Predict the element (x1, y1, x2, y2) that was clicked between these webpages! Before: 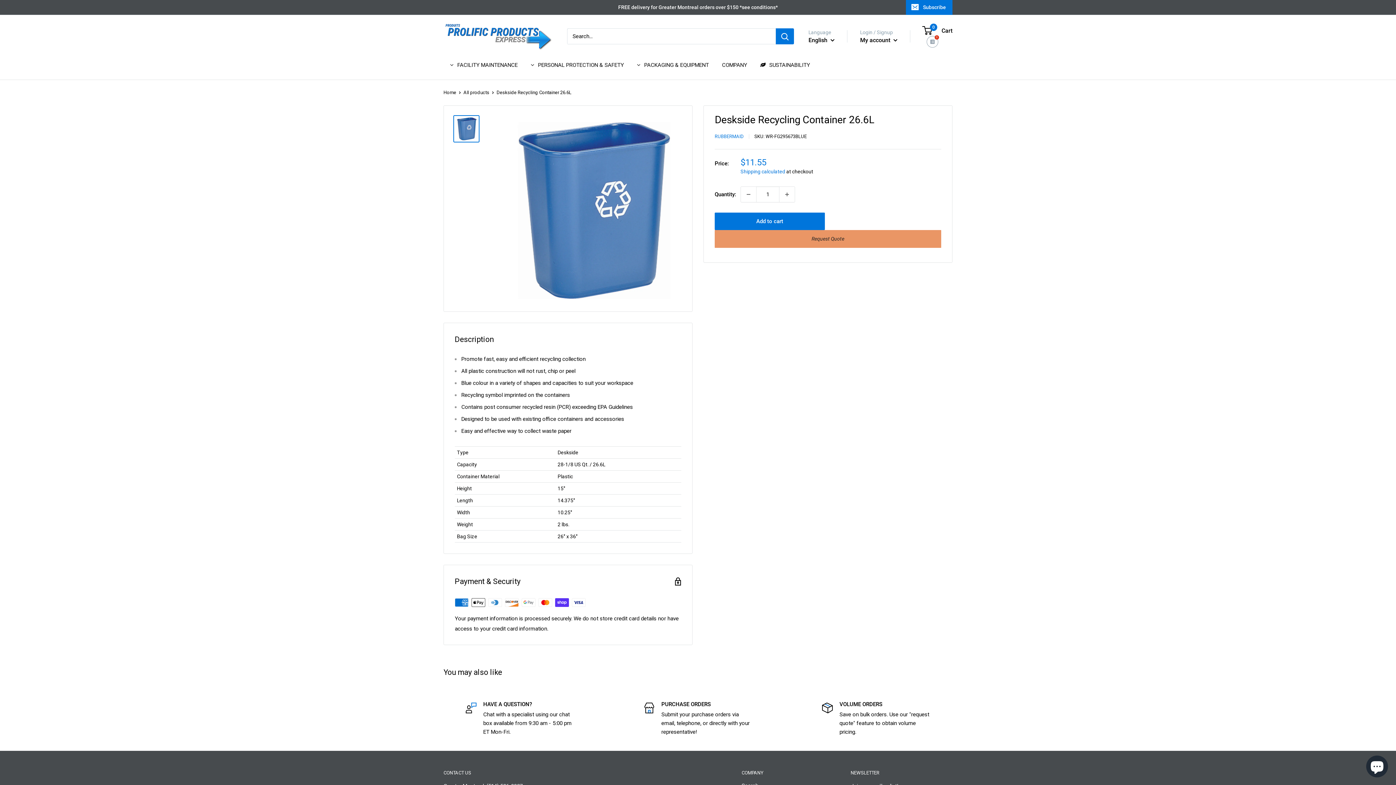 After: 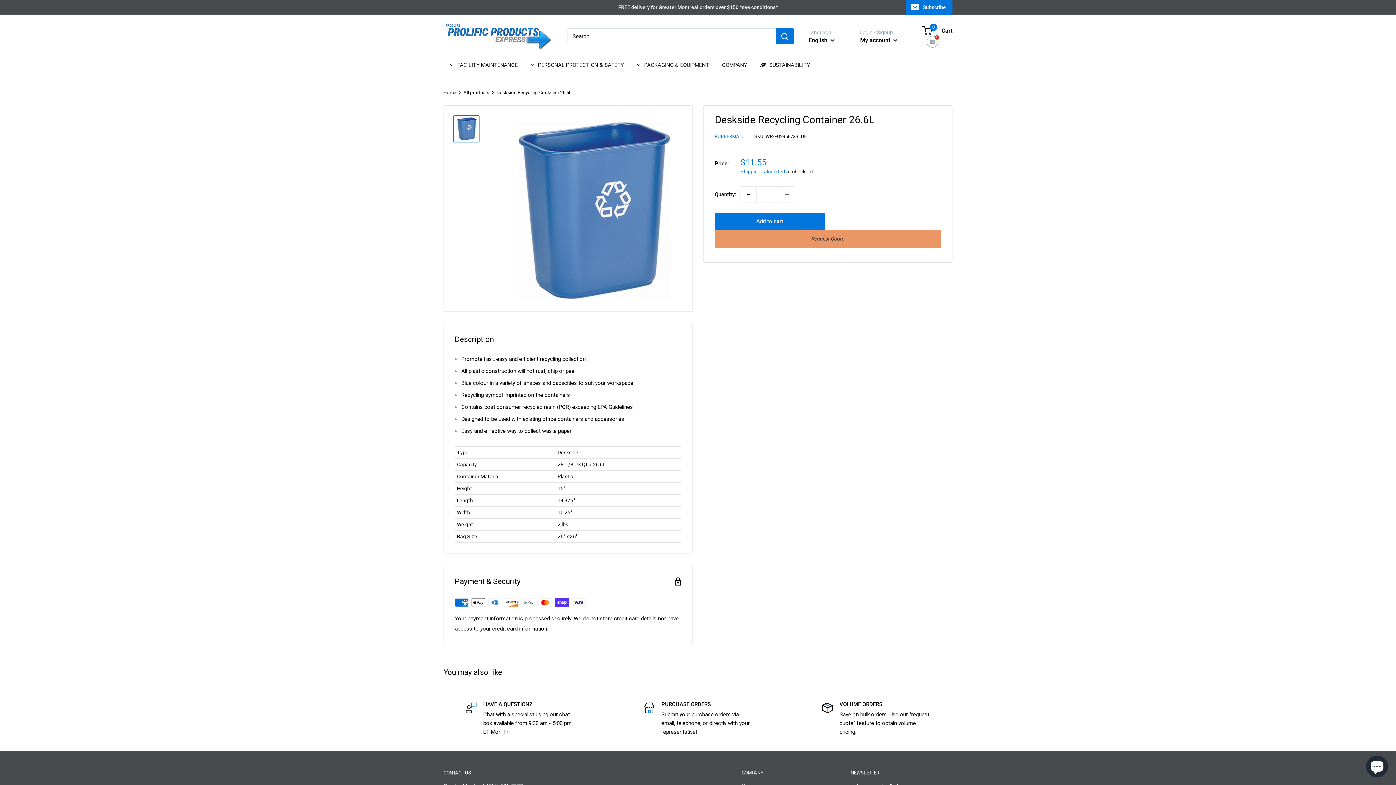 Action: label: Decrease quantity by 1 bbox: (741, 186, 756, 202)